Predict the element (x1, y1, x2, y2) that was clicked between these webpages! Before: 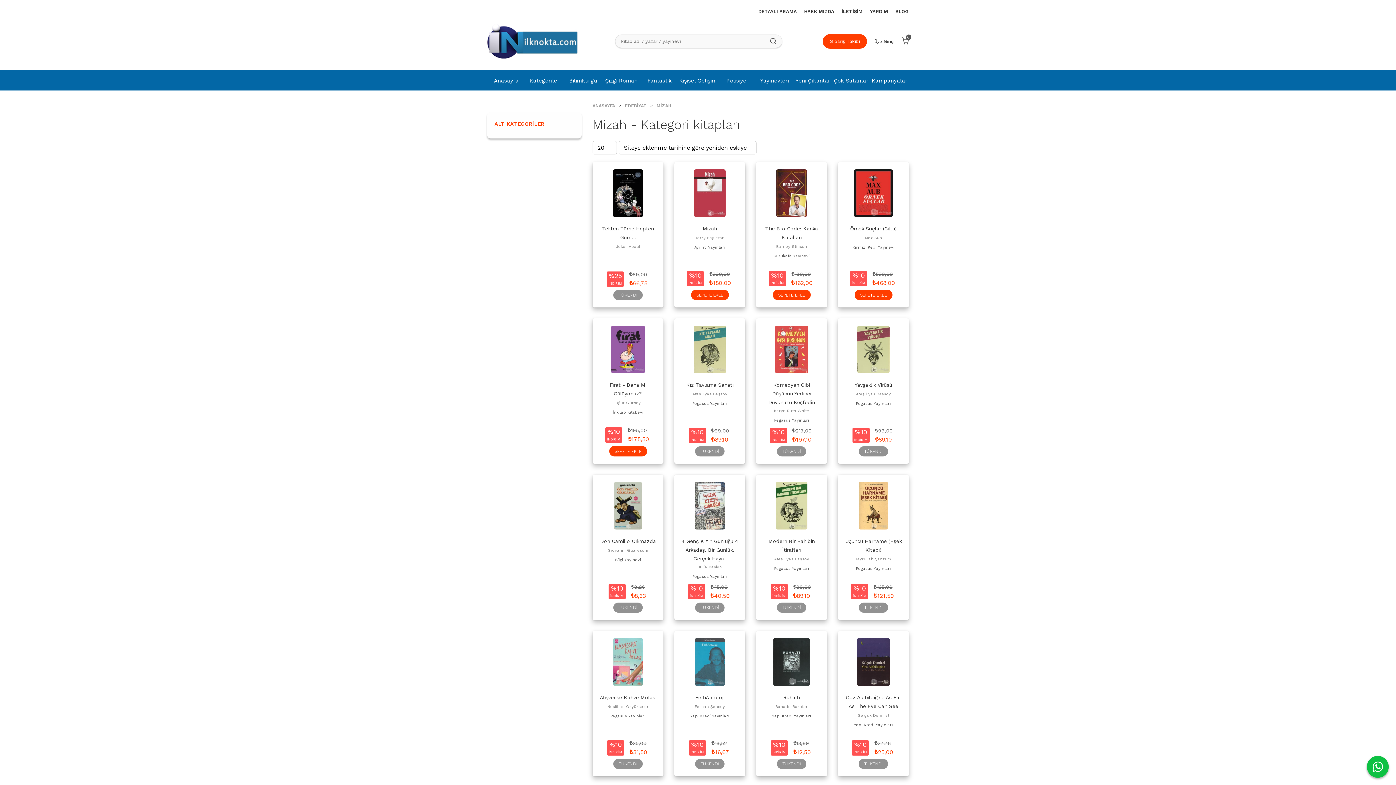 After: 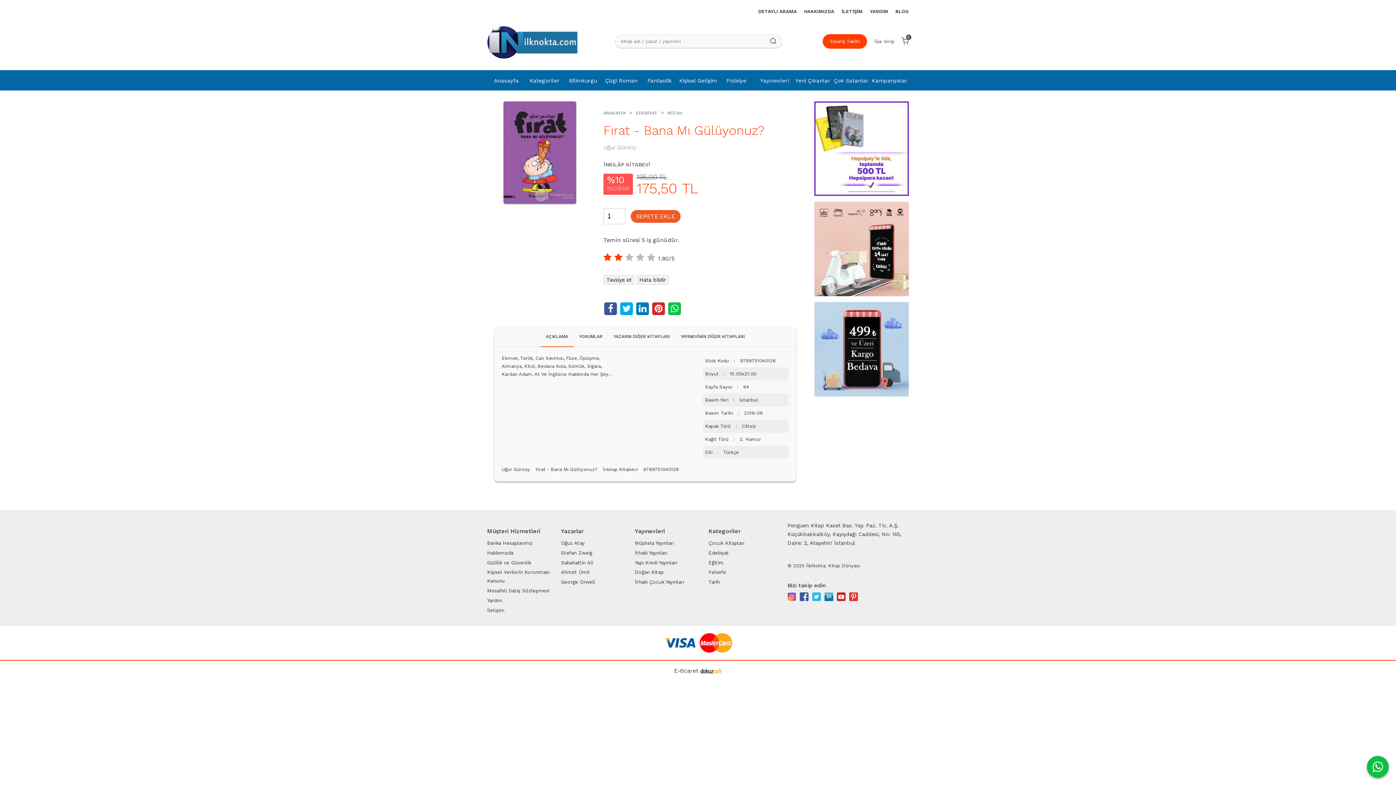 Action: bbox: (611, 345, 645, 352)